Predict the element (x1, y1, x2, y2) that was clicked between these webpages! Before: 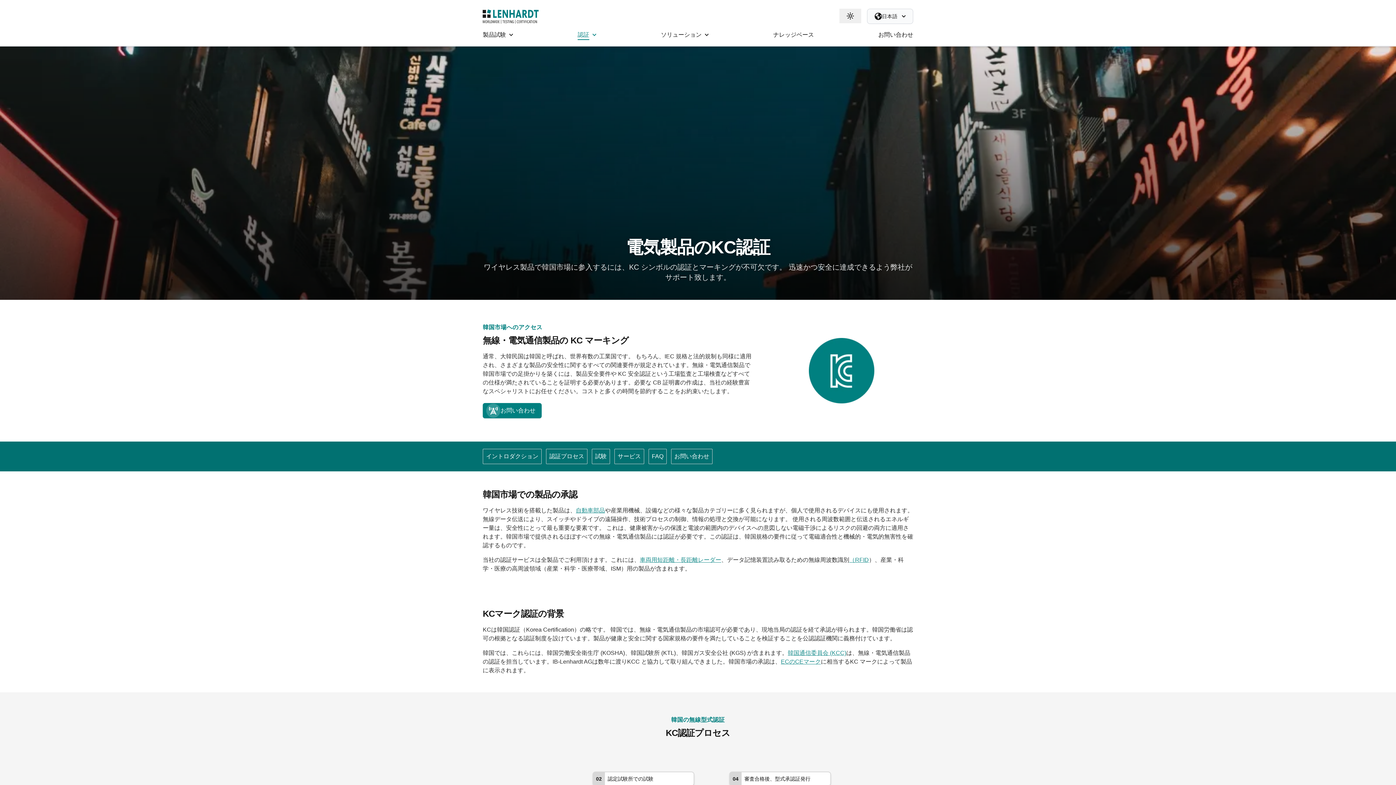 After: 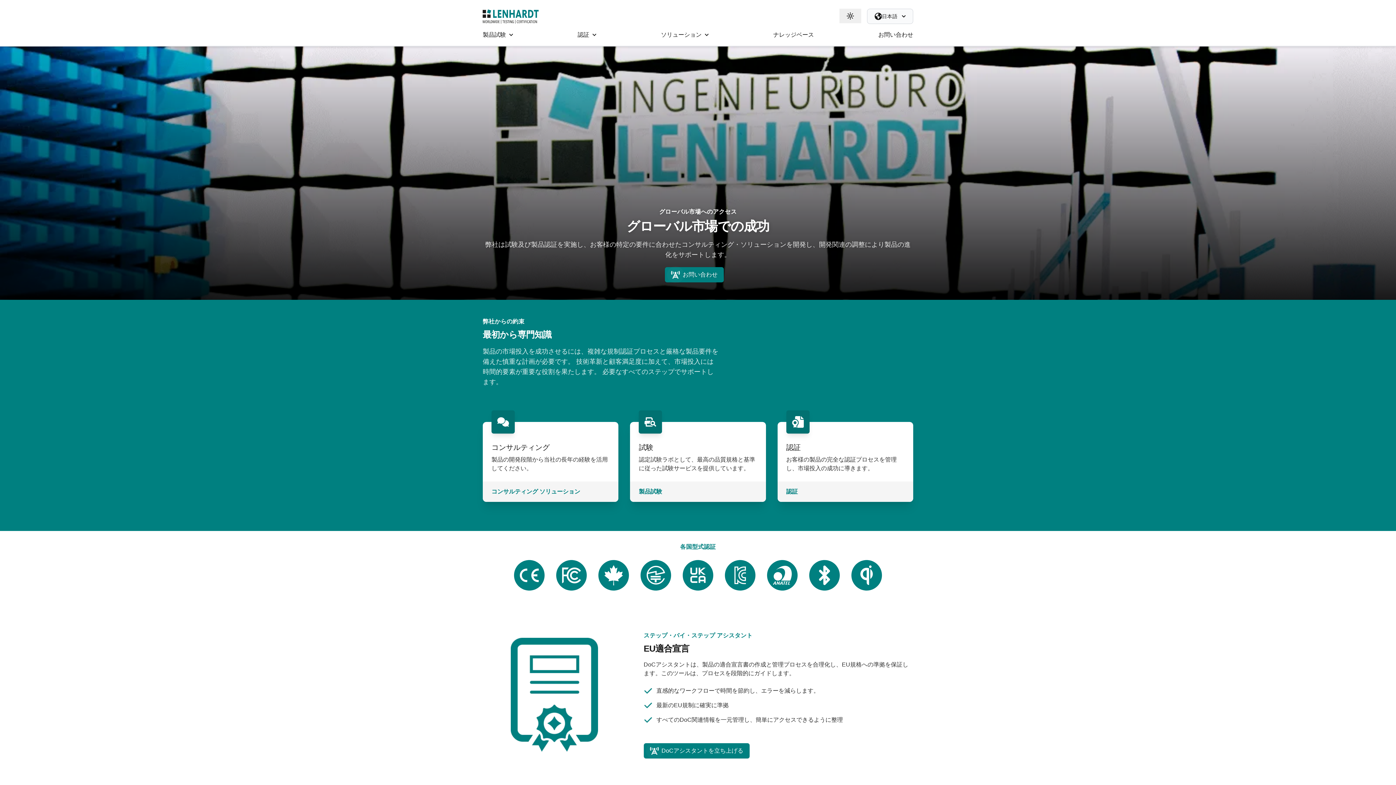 Action: bbox: (480, 9, 541, 23)